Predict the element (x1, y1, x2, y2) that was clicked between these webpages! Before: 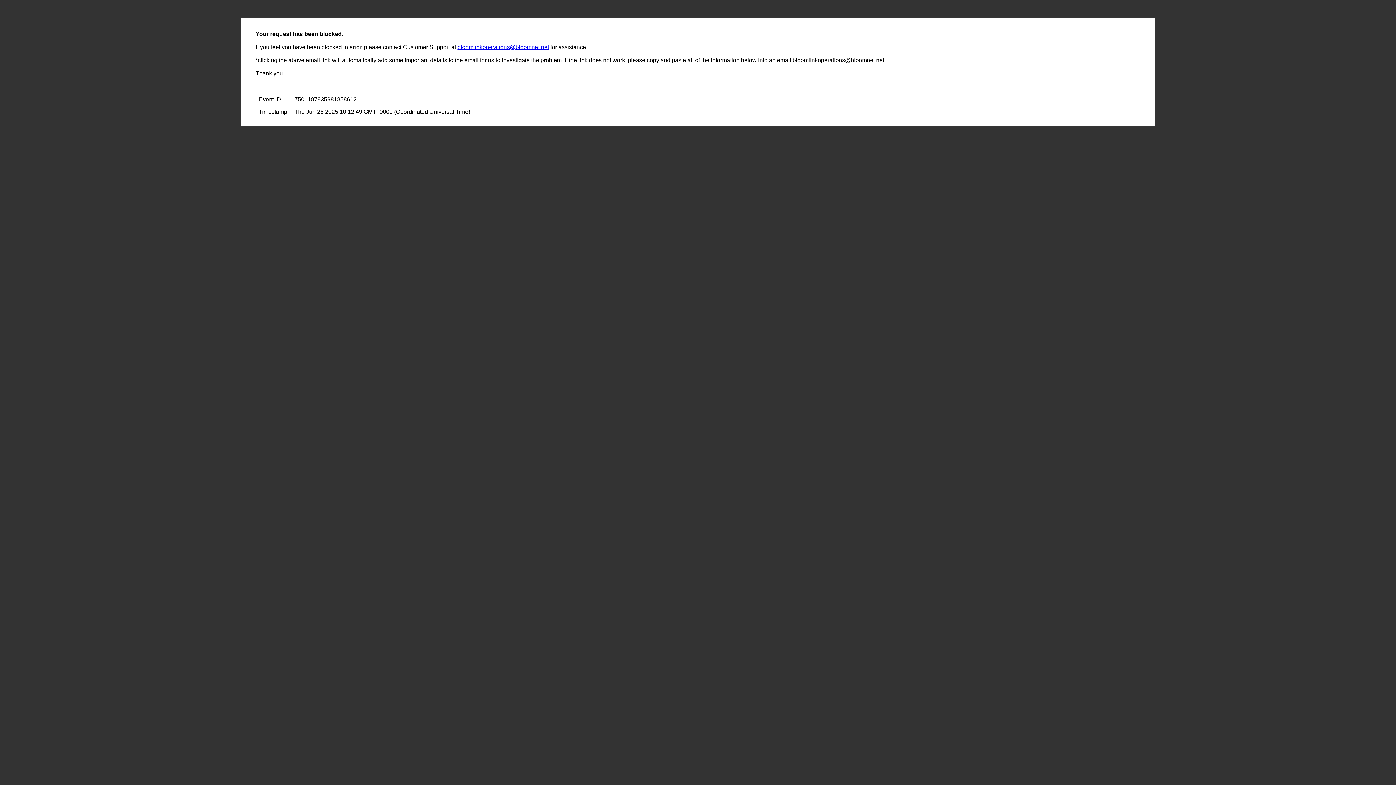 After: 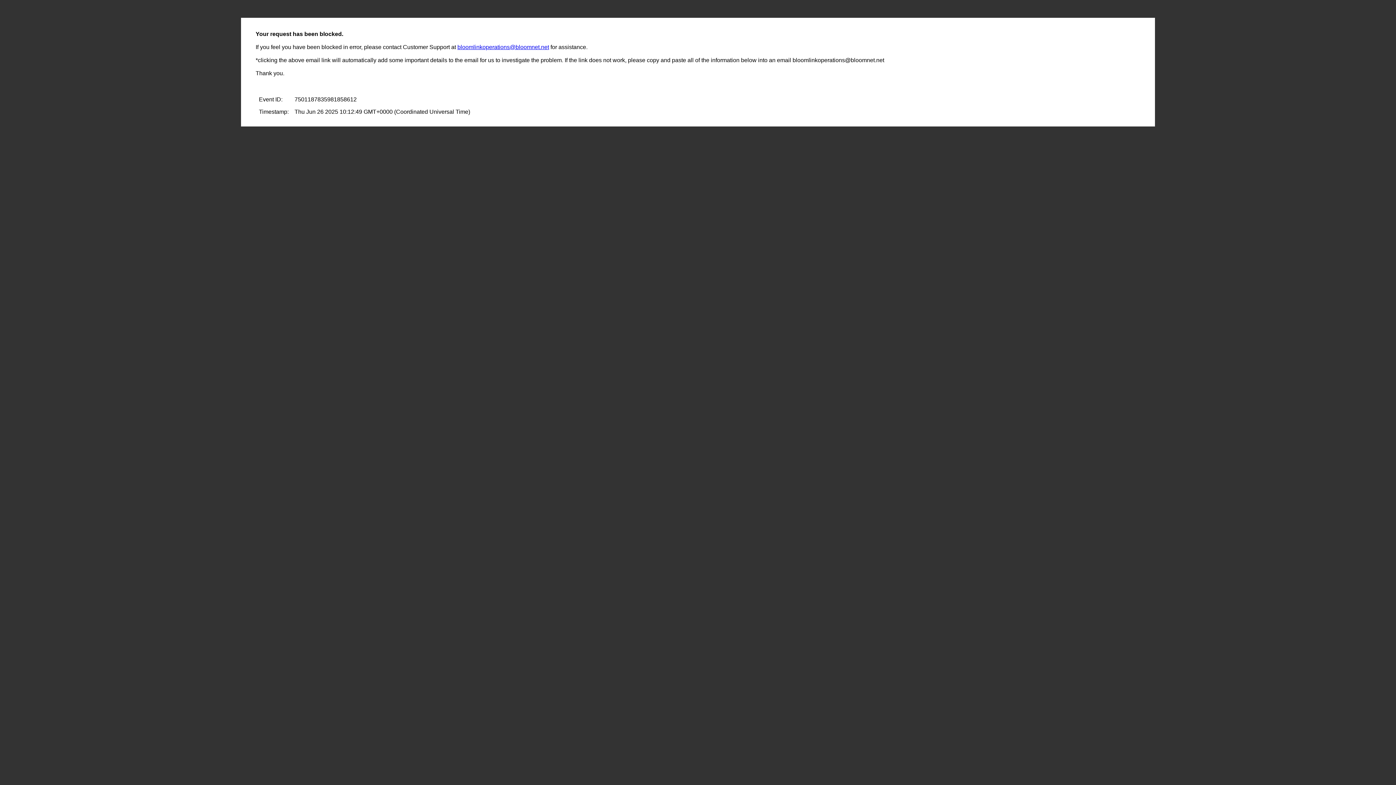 Action: label: bloomlinkoperations@bloomnet.net bbox: (457, 44, 549, 50)